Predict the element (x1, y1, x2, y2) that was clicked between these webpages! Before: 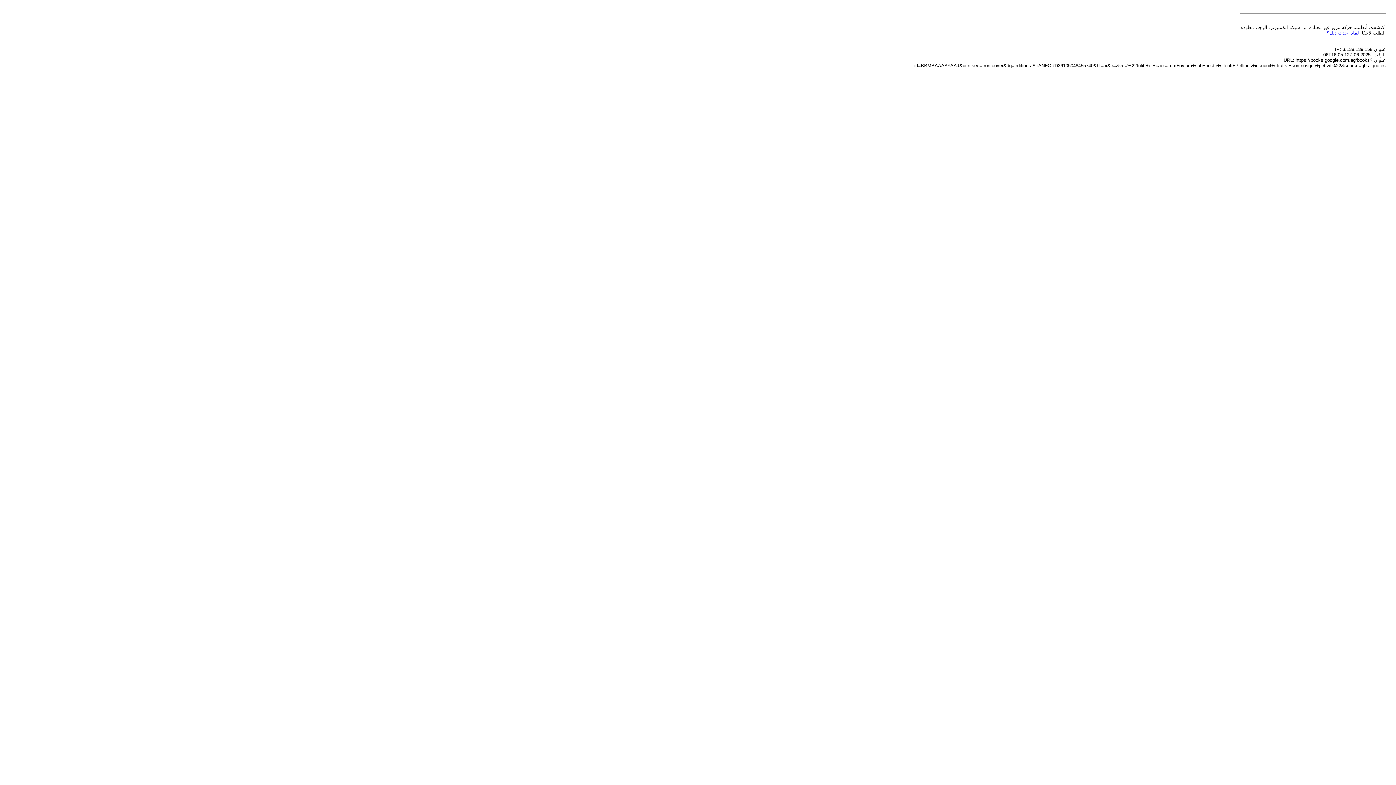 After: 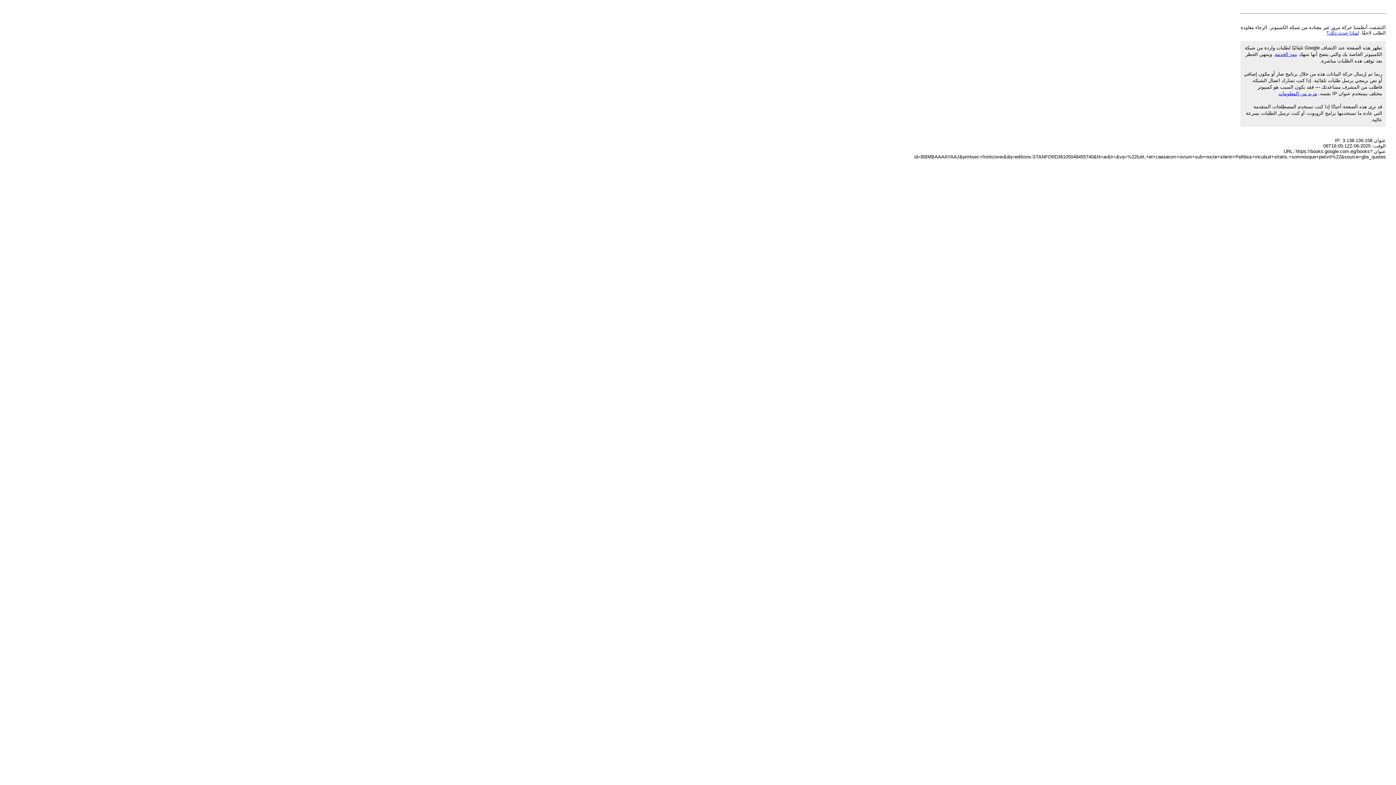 Action: label: لماذا حدث ذلك؟ bbox: (1326, 30, 1359, 35)